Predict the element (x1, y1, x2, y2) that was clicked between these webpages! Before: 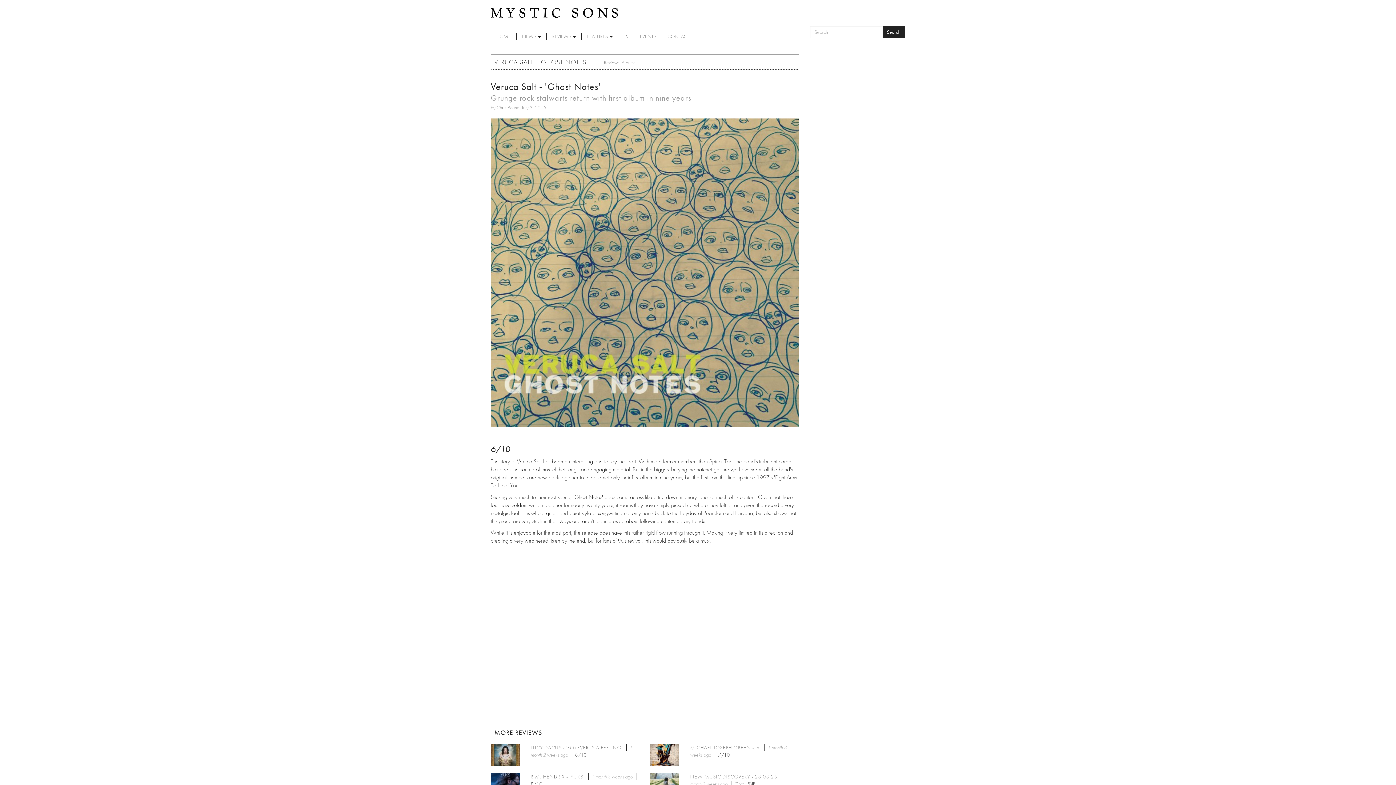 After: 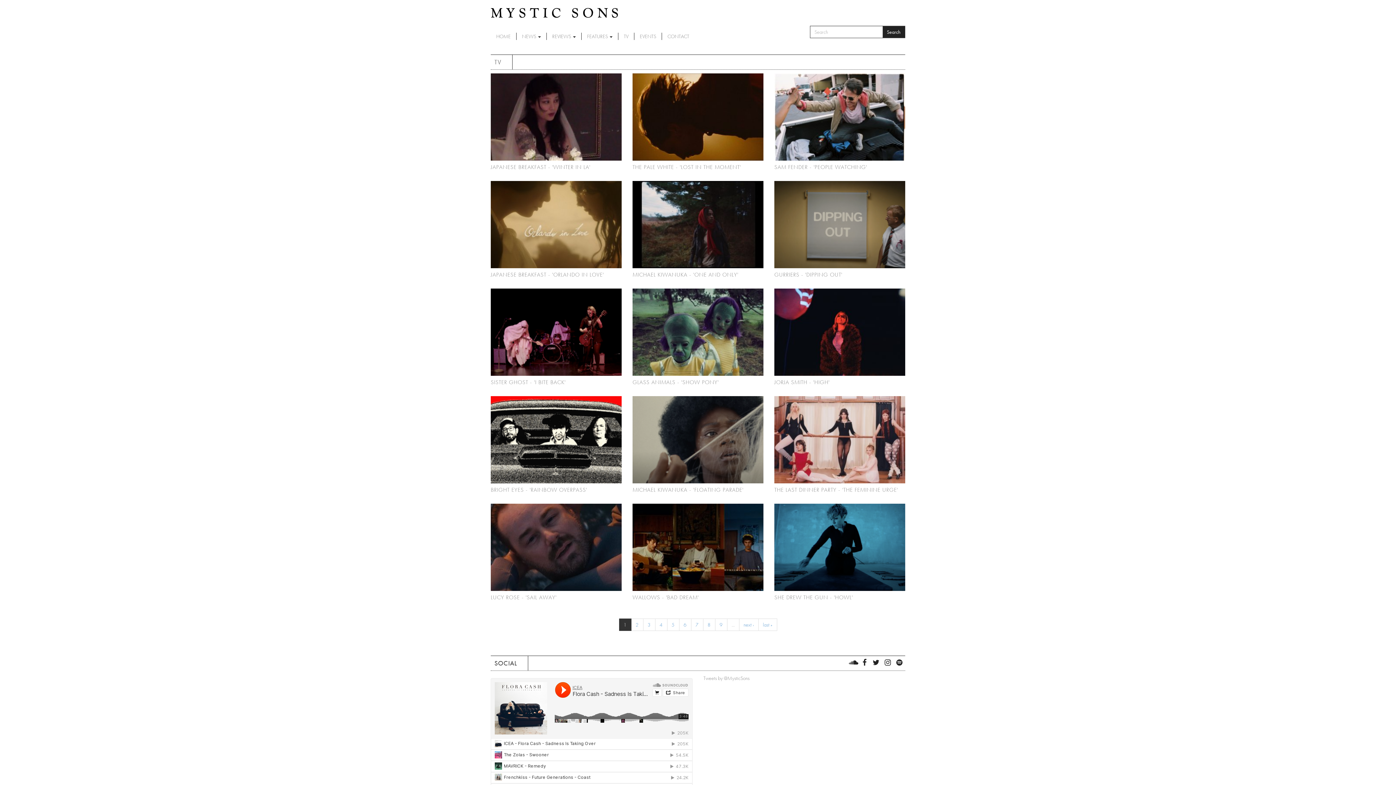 Action: label: TV bbox: (618, 32, 634, 40)